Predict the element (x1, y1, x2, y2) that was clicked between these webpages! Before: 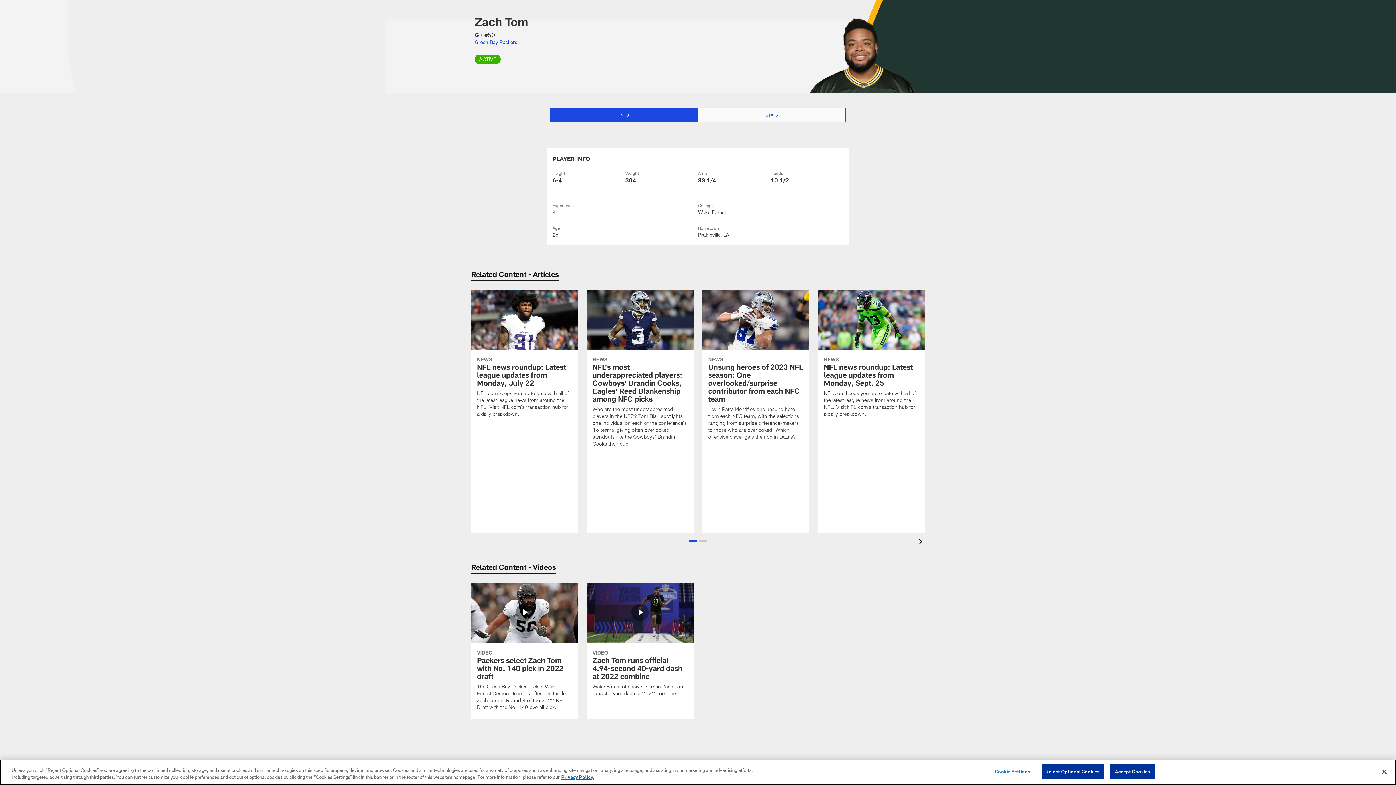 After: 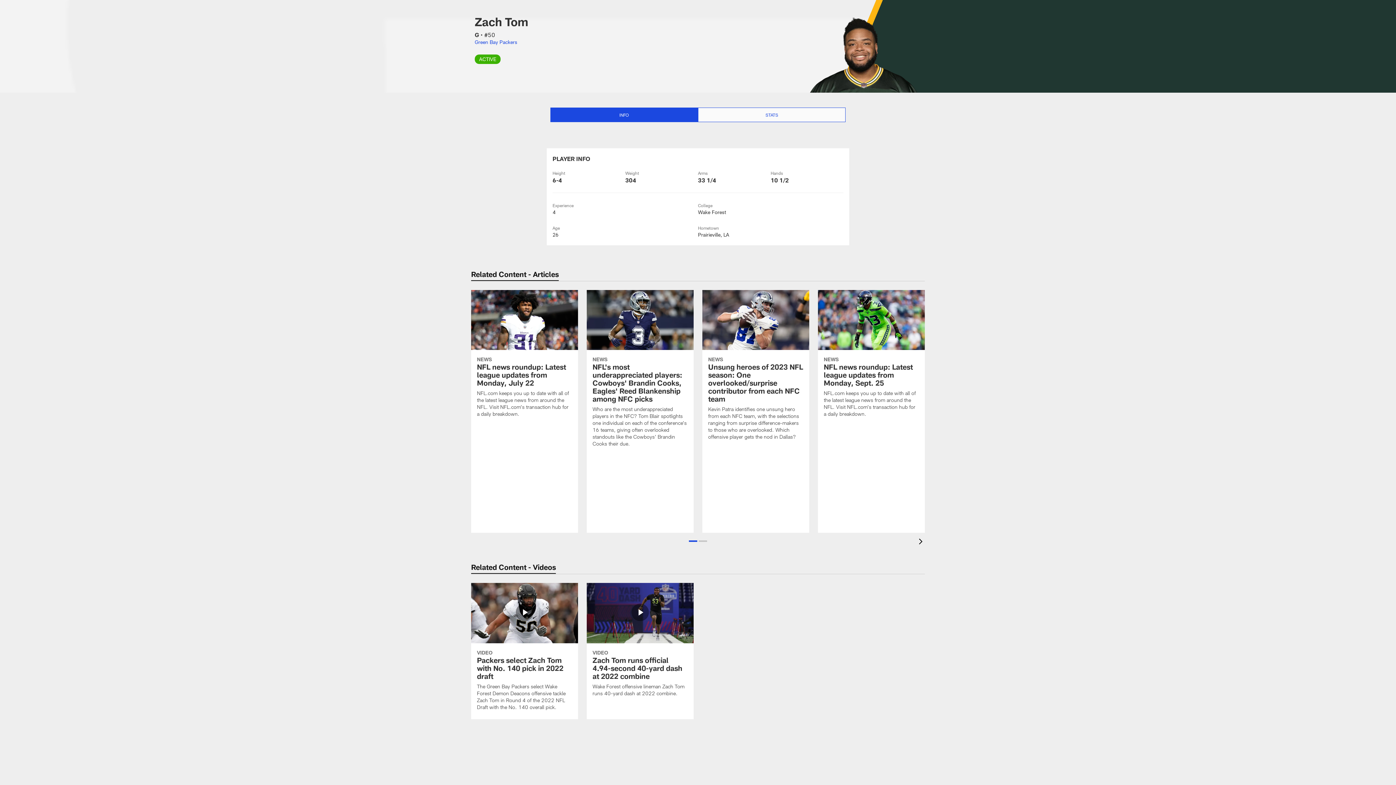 Action: label: Close bbox: (1376, 764, 1392, 780)